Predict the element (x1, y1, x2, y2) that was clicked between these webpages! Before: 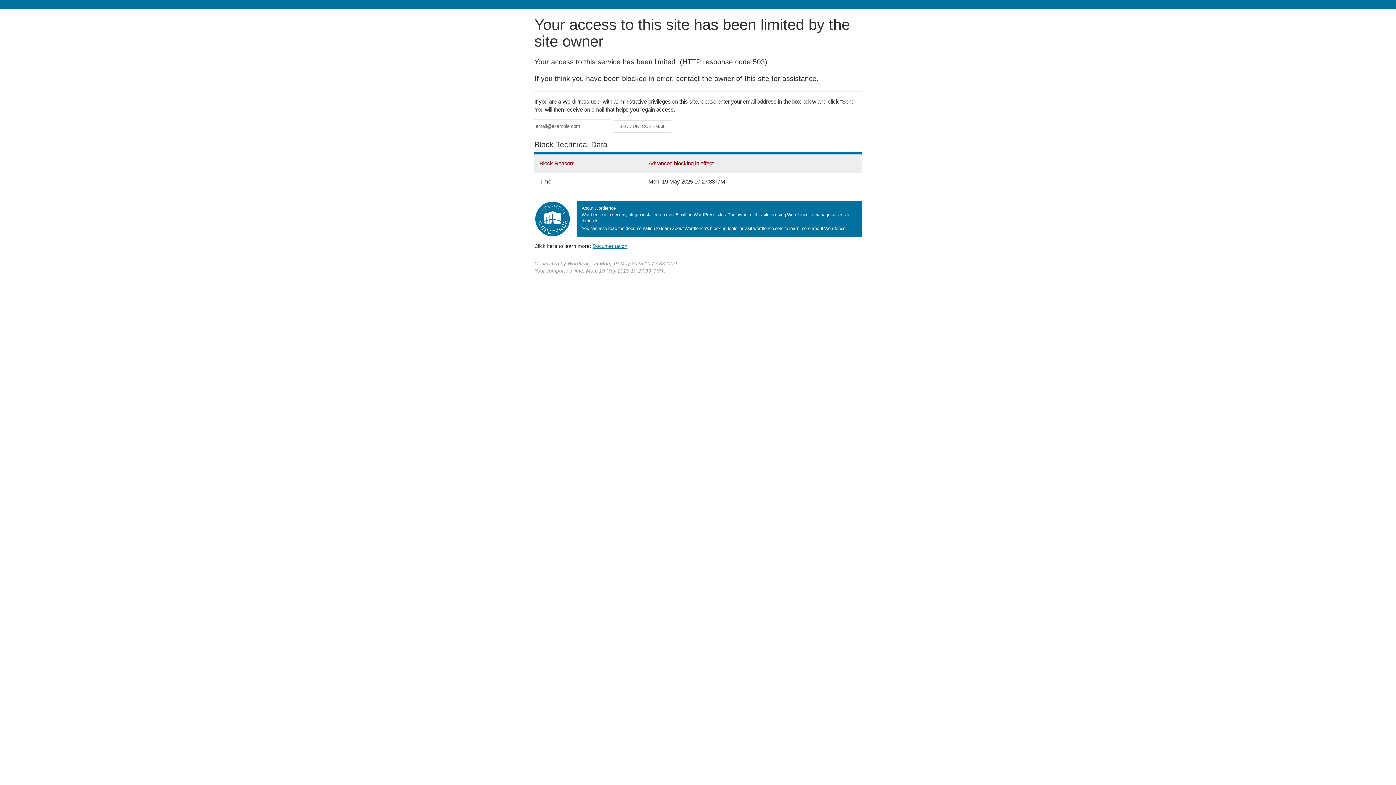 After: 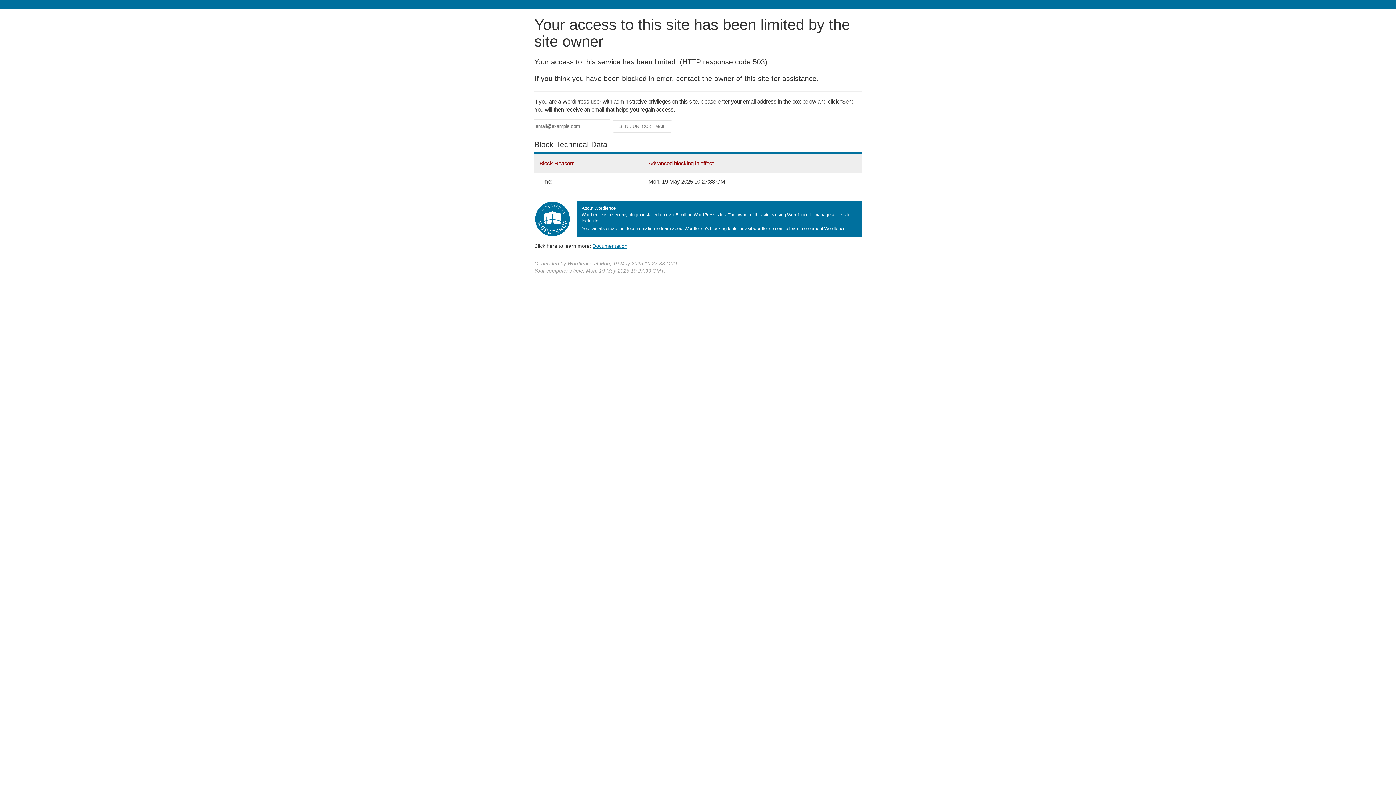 Action: bbox: (592, 243, 627, 248) label: Documentation